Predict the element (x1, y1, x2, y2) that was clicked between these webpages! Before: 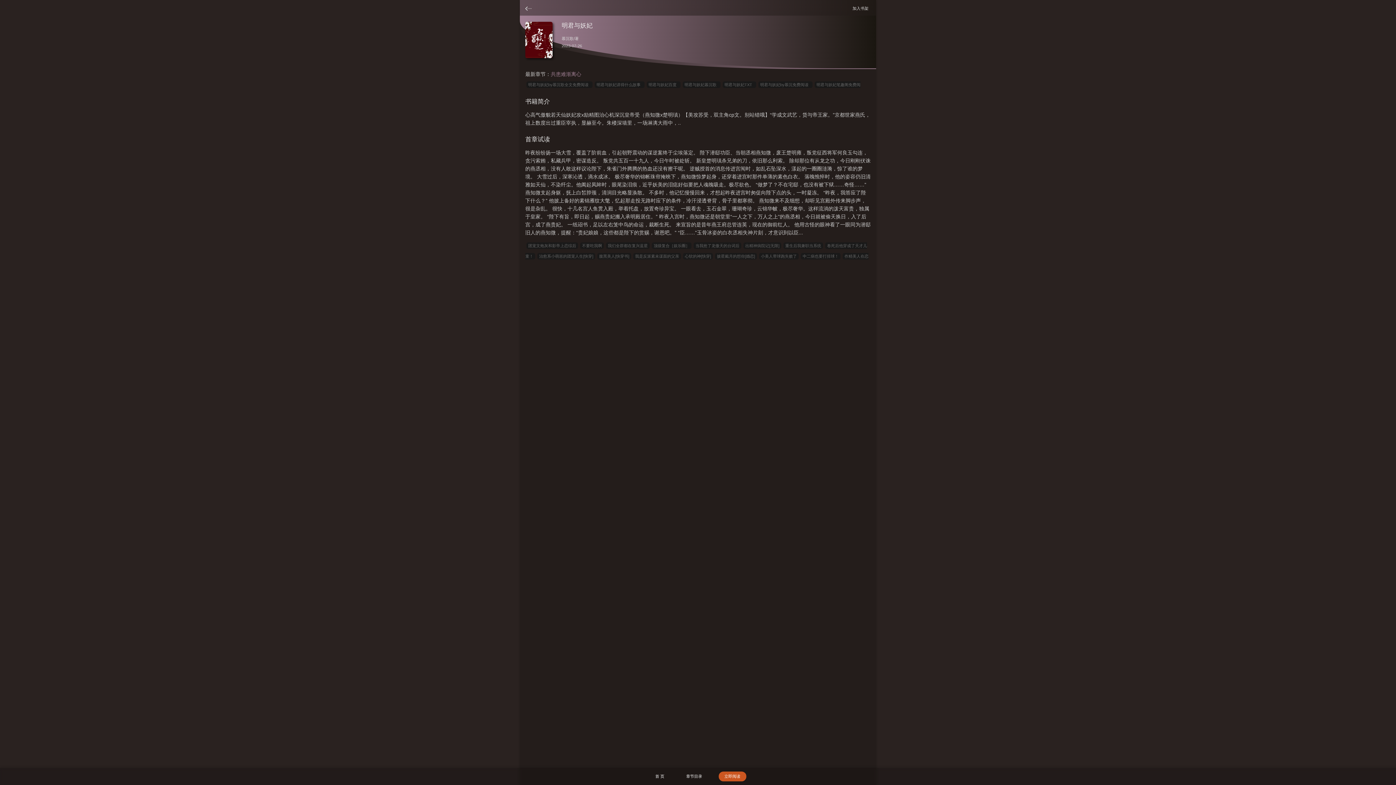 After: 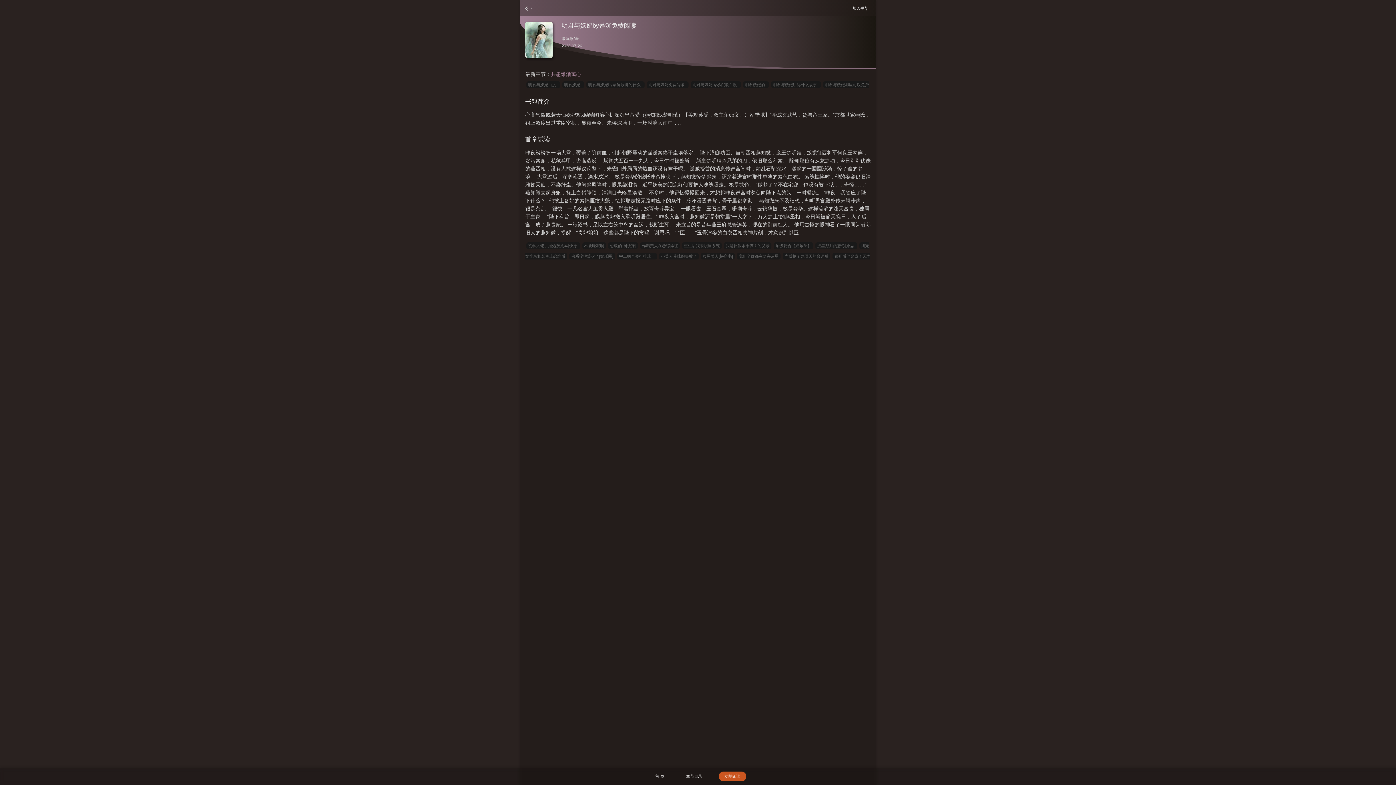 Action: bbox: (758, 81, 812, 88) label: 明君与妖妃by慕沉免费阅读  